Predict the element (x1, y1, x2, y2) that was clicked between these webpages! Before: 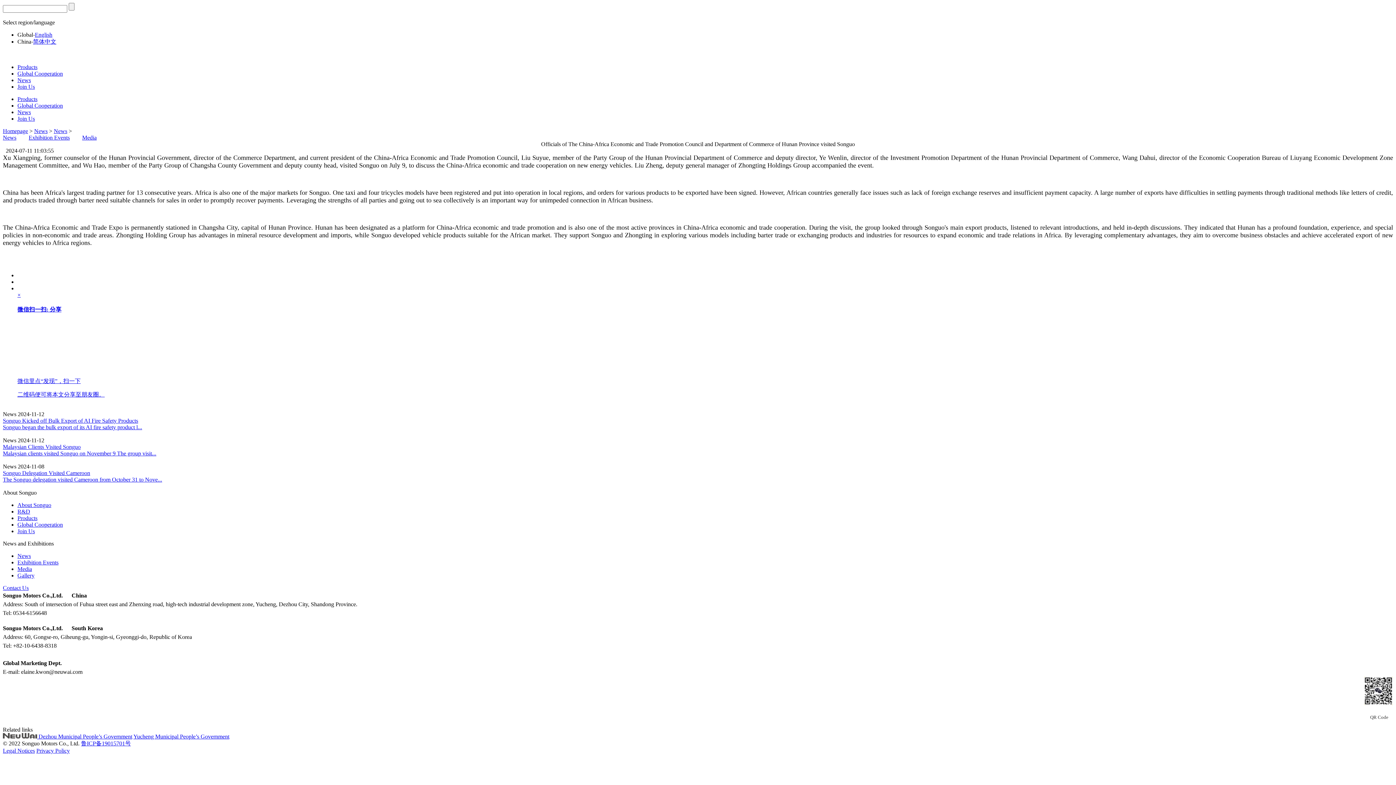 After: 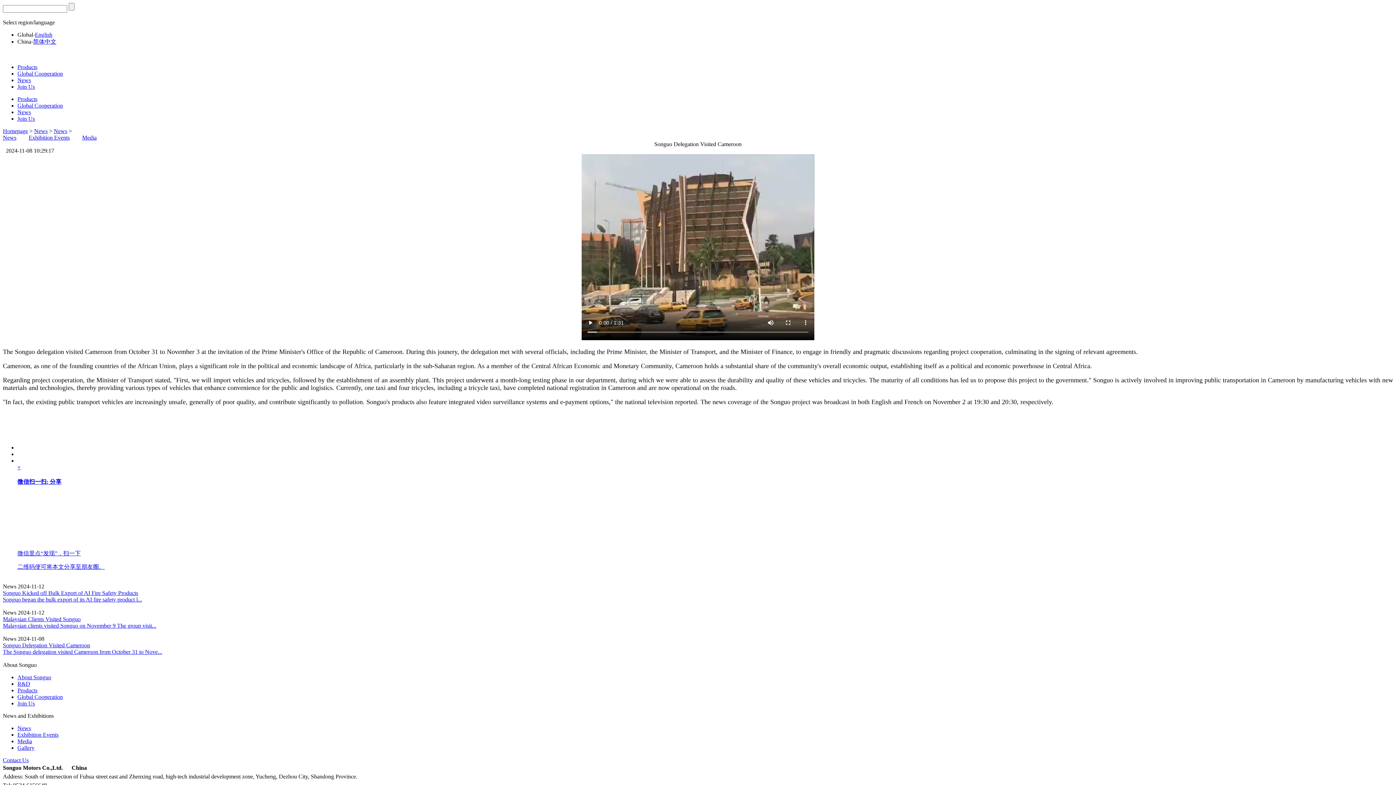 Action: label: The Songuo delegation visited Cameroon from October 31 to Nove... bbox: (2, 476, 162, 482)